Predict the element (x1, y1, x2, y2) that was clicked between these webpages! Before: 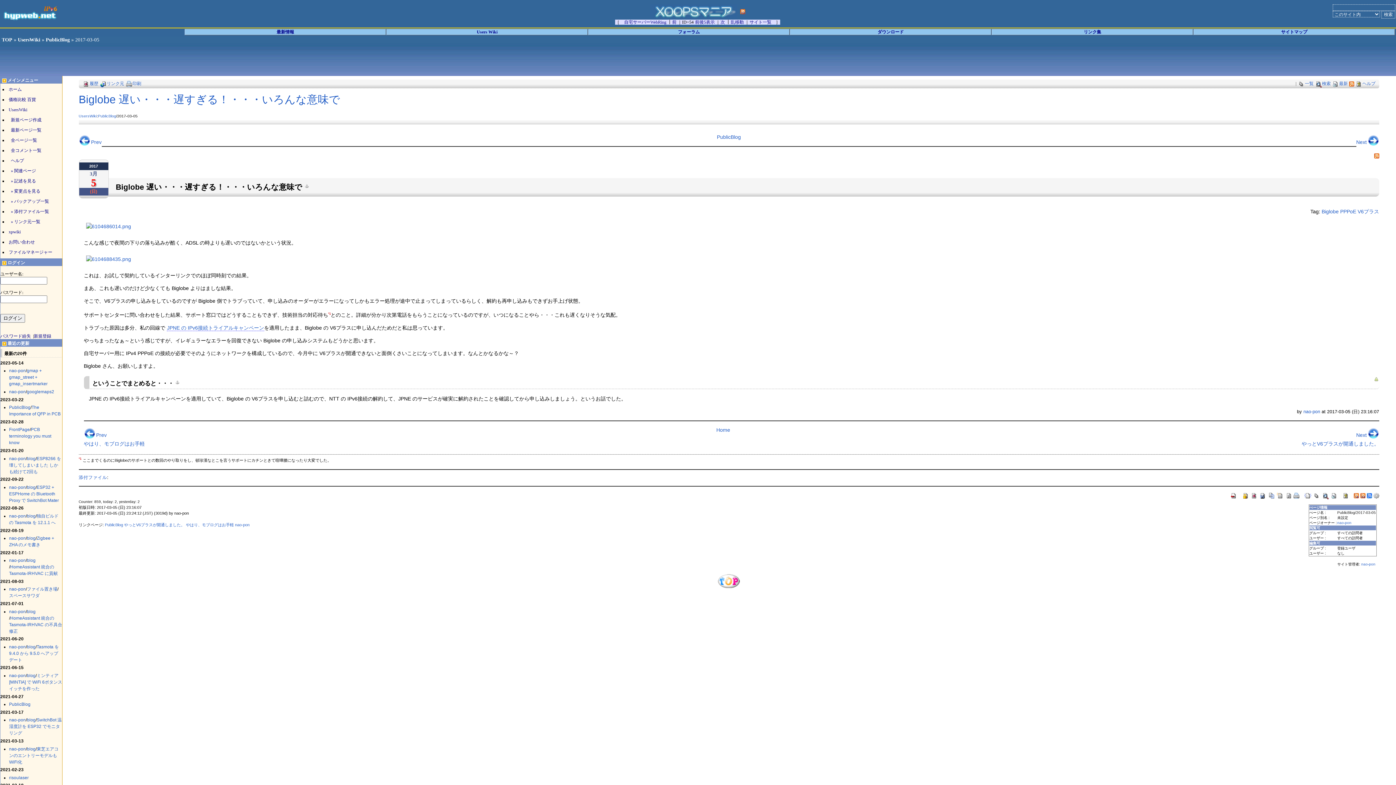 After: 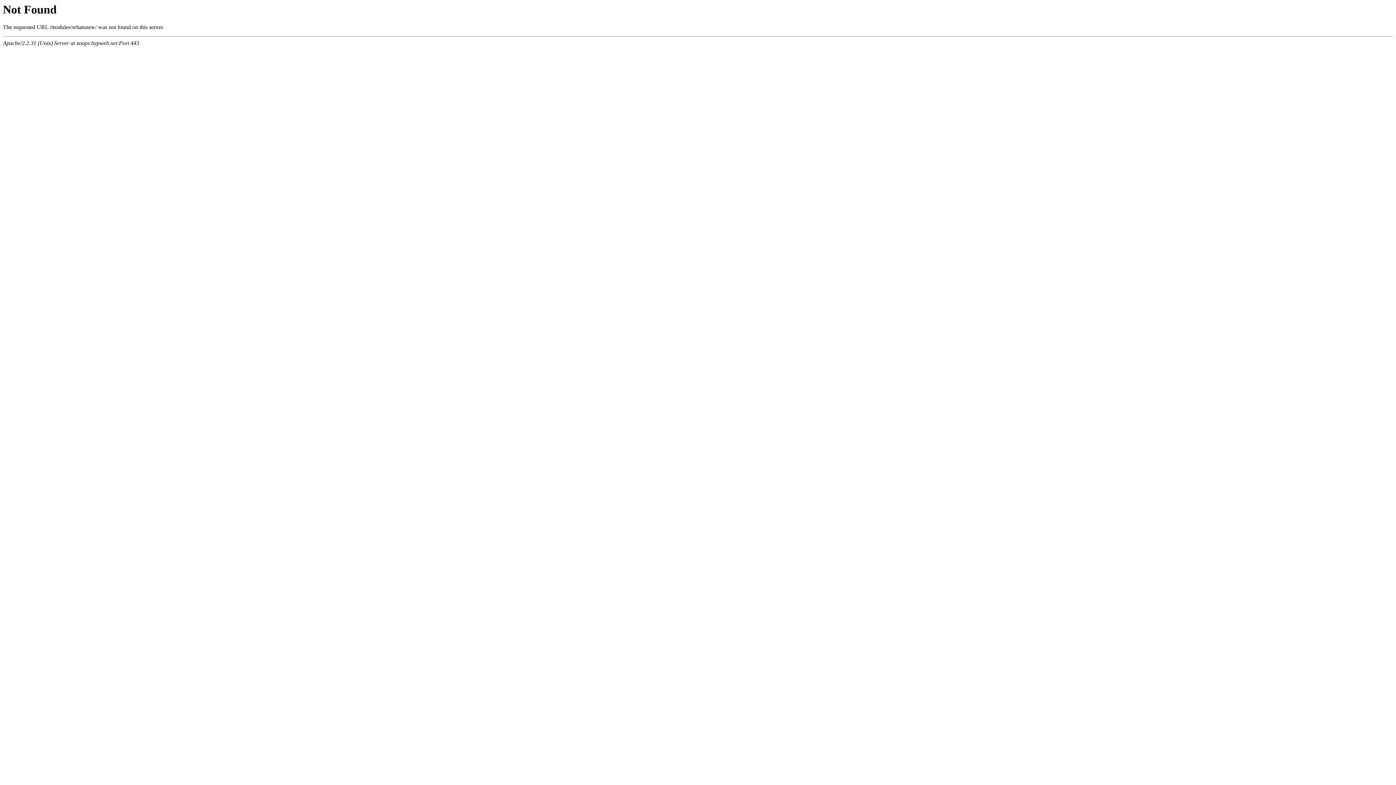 Action: bbox: (185, 29, 385, 34) label: 最新情報